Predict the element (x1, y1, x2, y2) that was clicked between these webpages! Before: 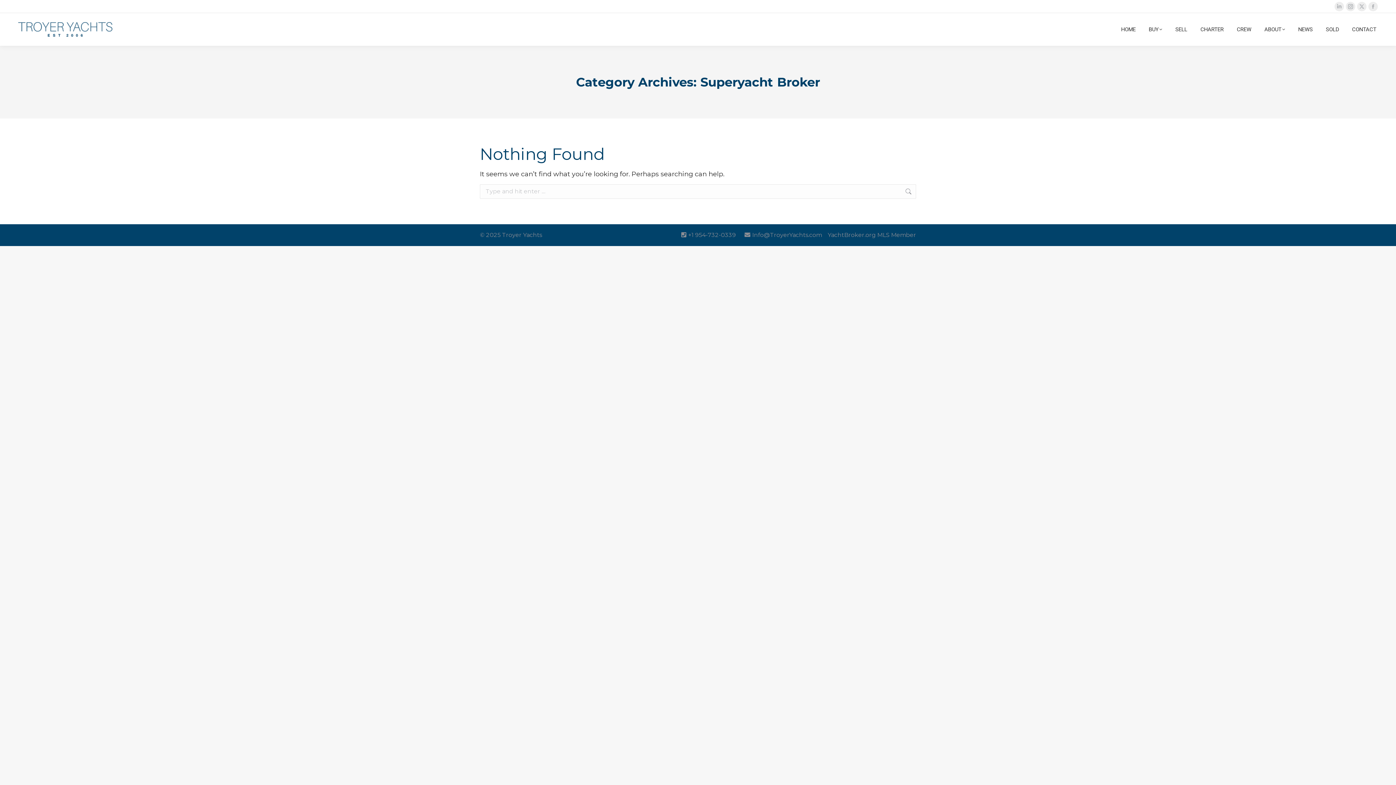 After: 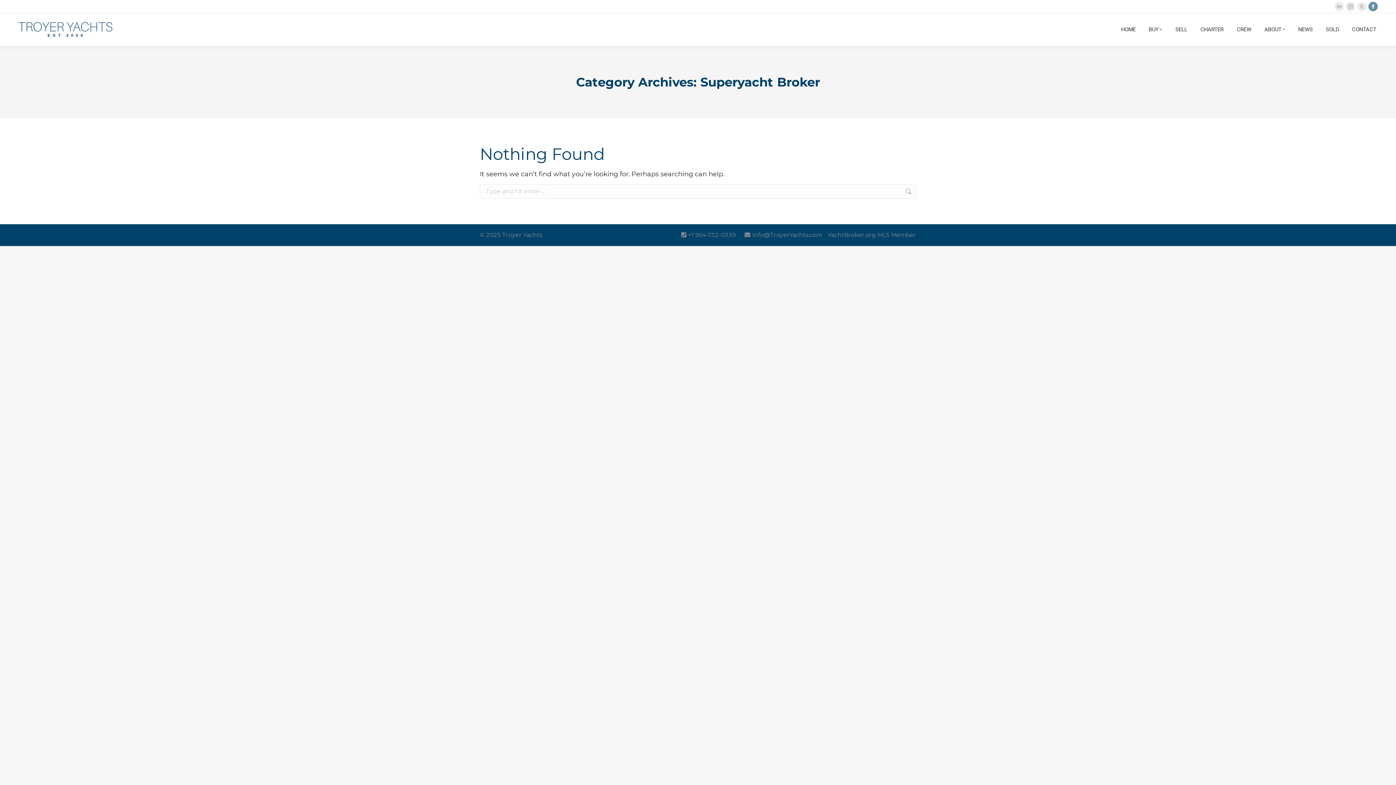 Action: label: Facebook page opens in new window bbox: (1368, 1, 1378, 11)